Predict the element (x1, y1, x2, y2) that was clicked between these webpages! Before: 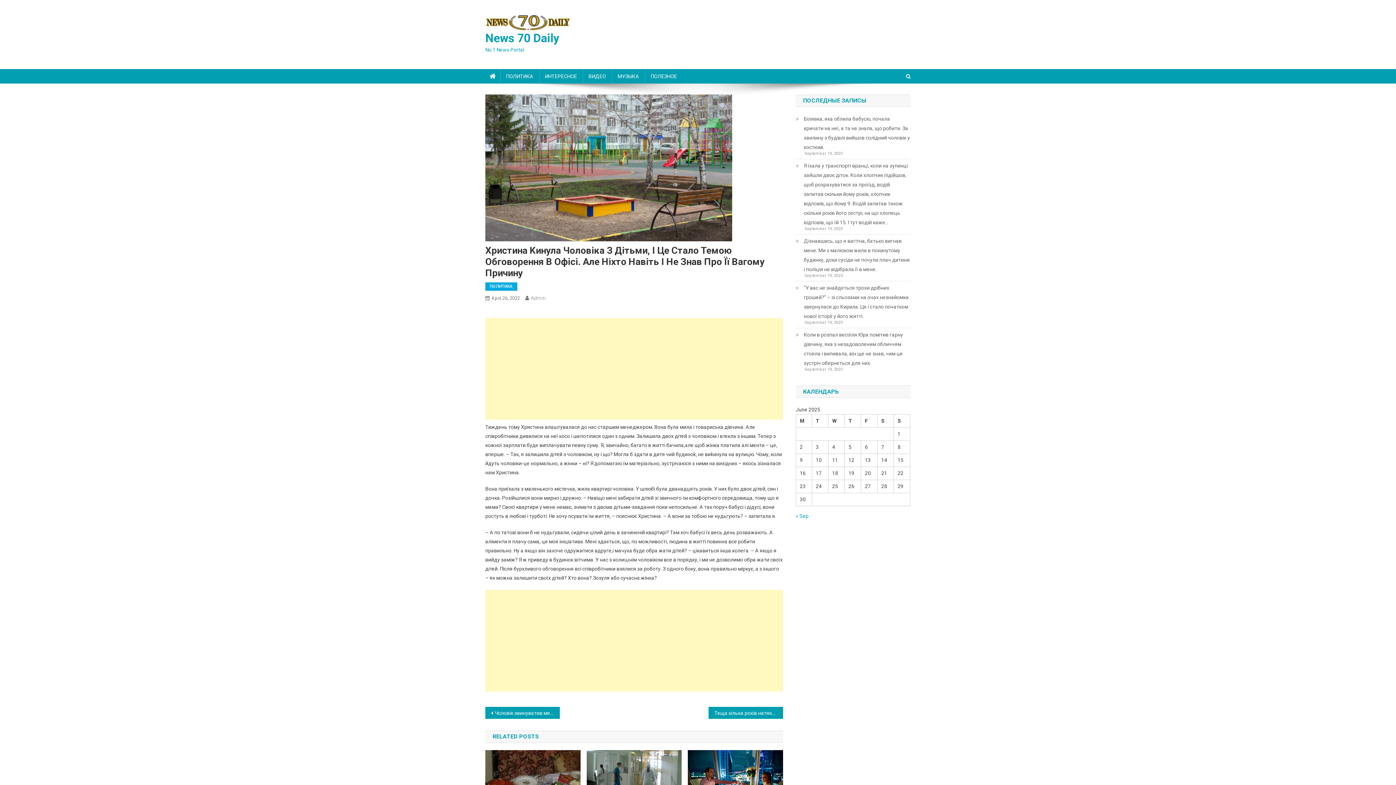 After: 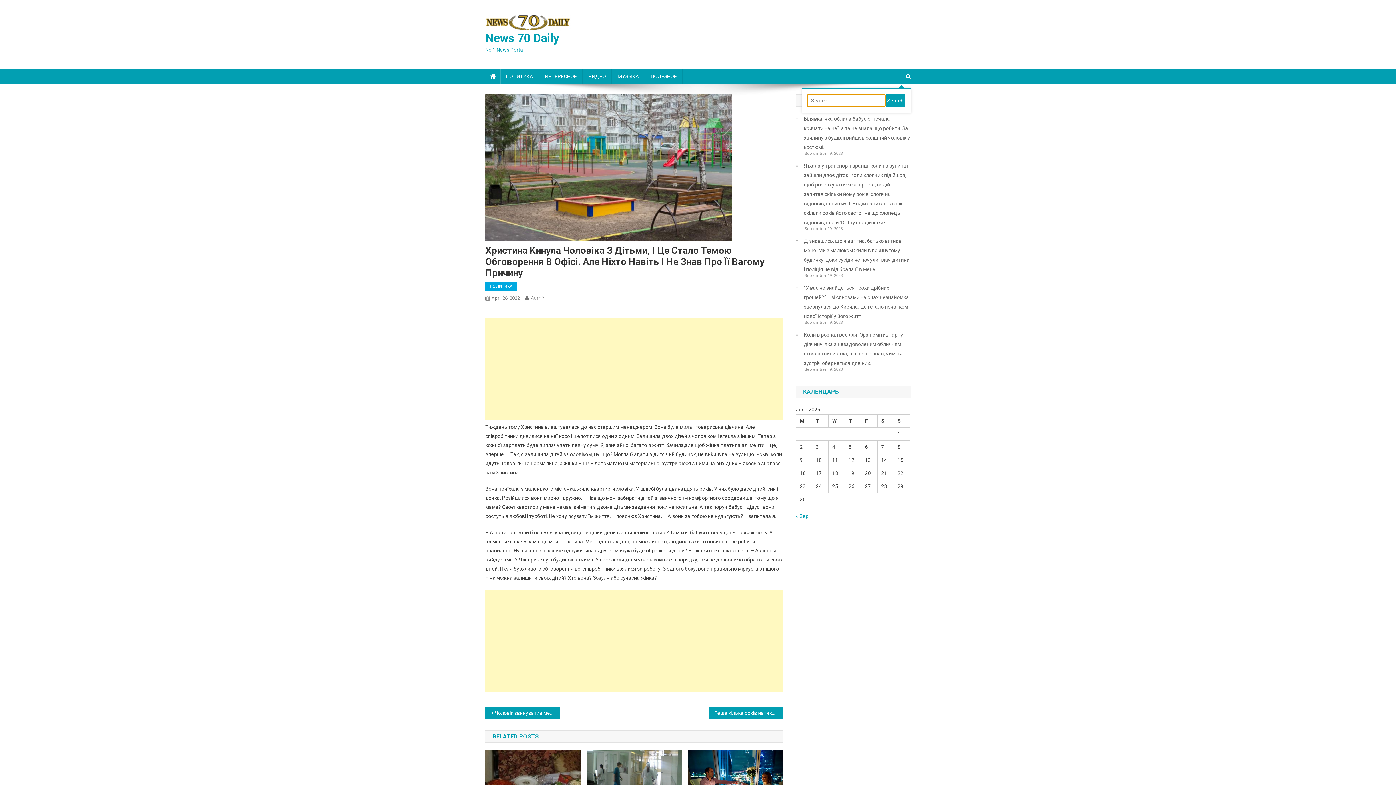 Action: bbox: (906, 73, 910, 79)